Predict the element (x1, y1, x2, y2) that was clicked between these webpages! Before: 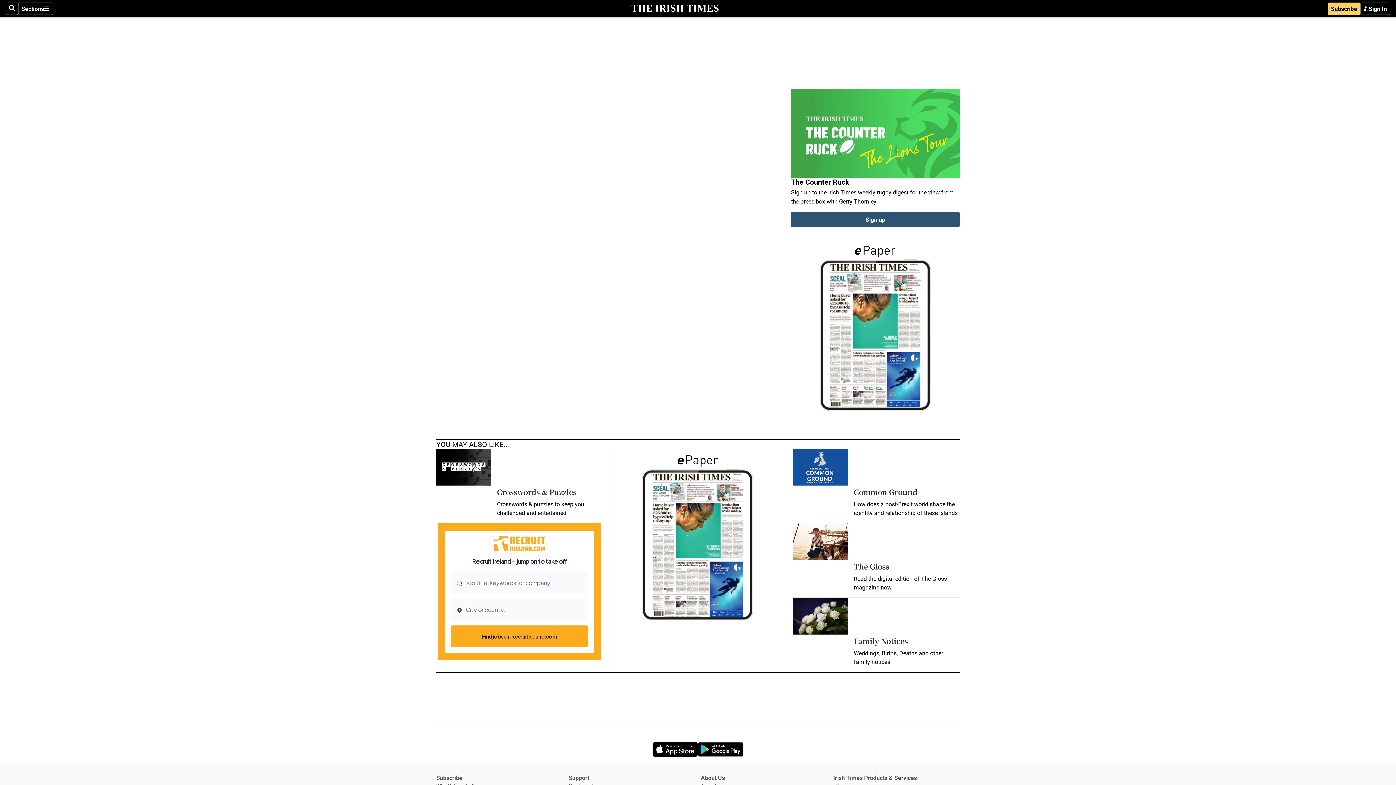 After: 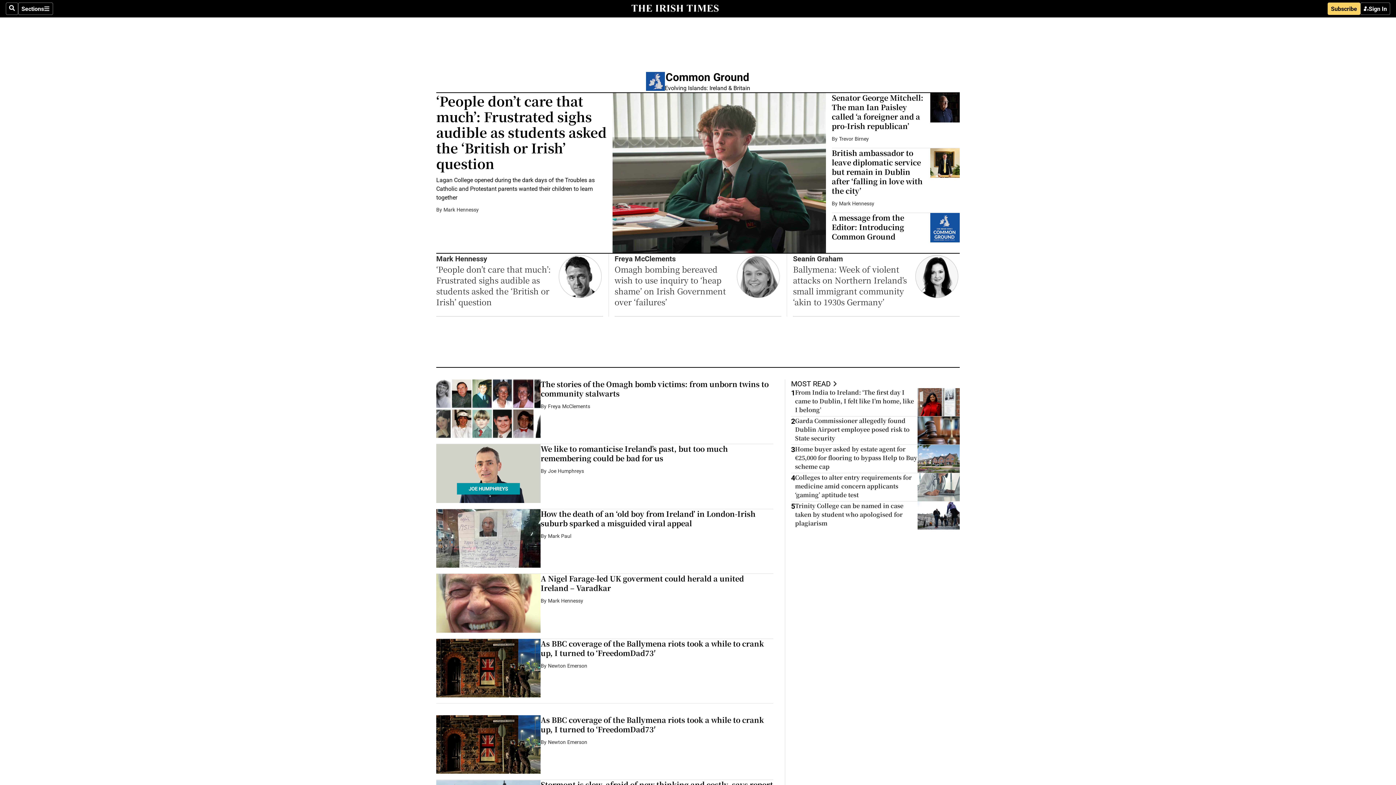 Action: bbox: (793, 449, 848, 485)